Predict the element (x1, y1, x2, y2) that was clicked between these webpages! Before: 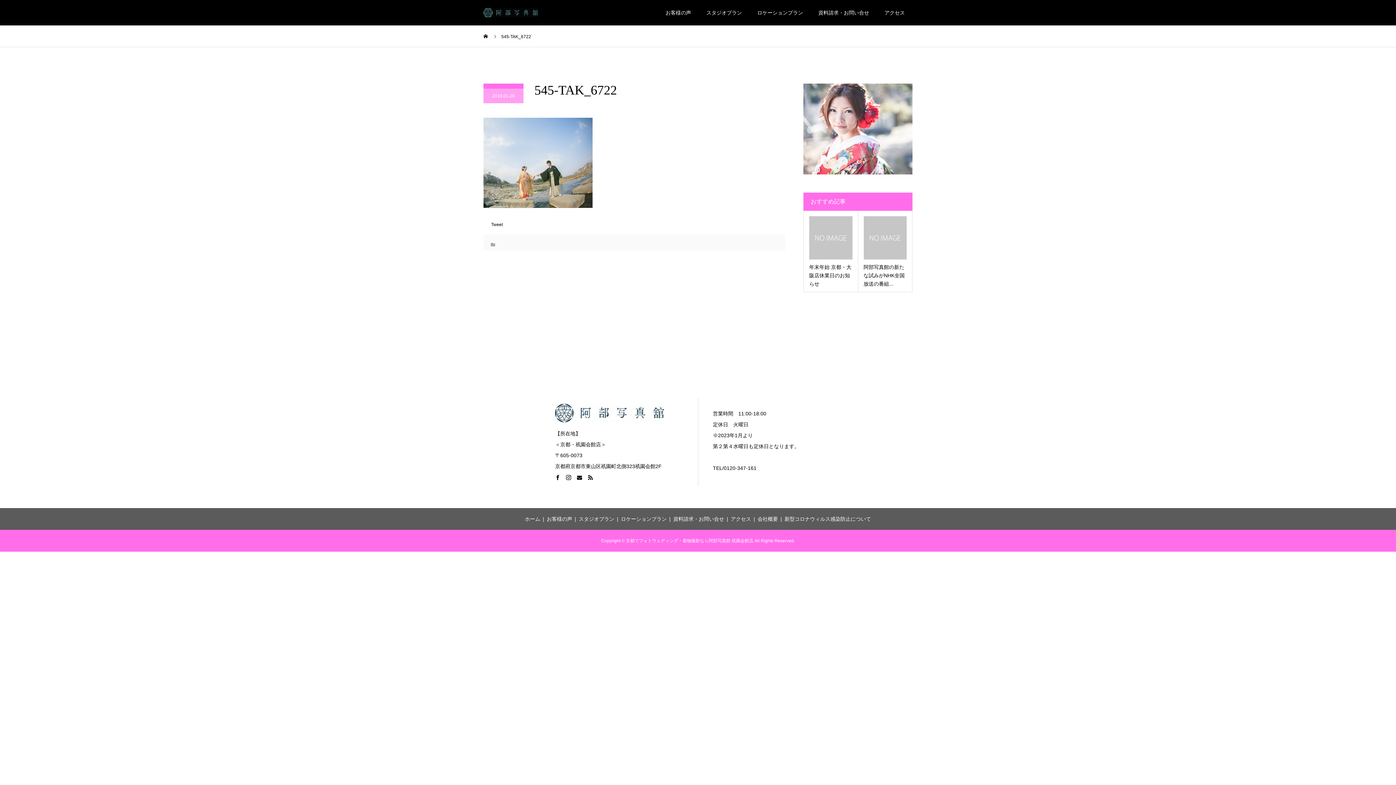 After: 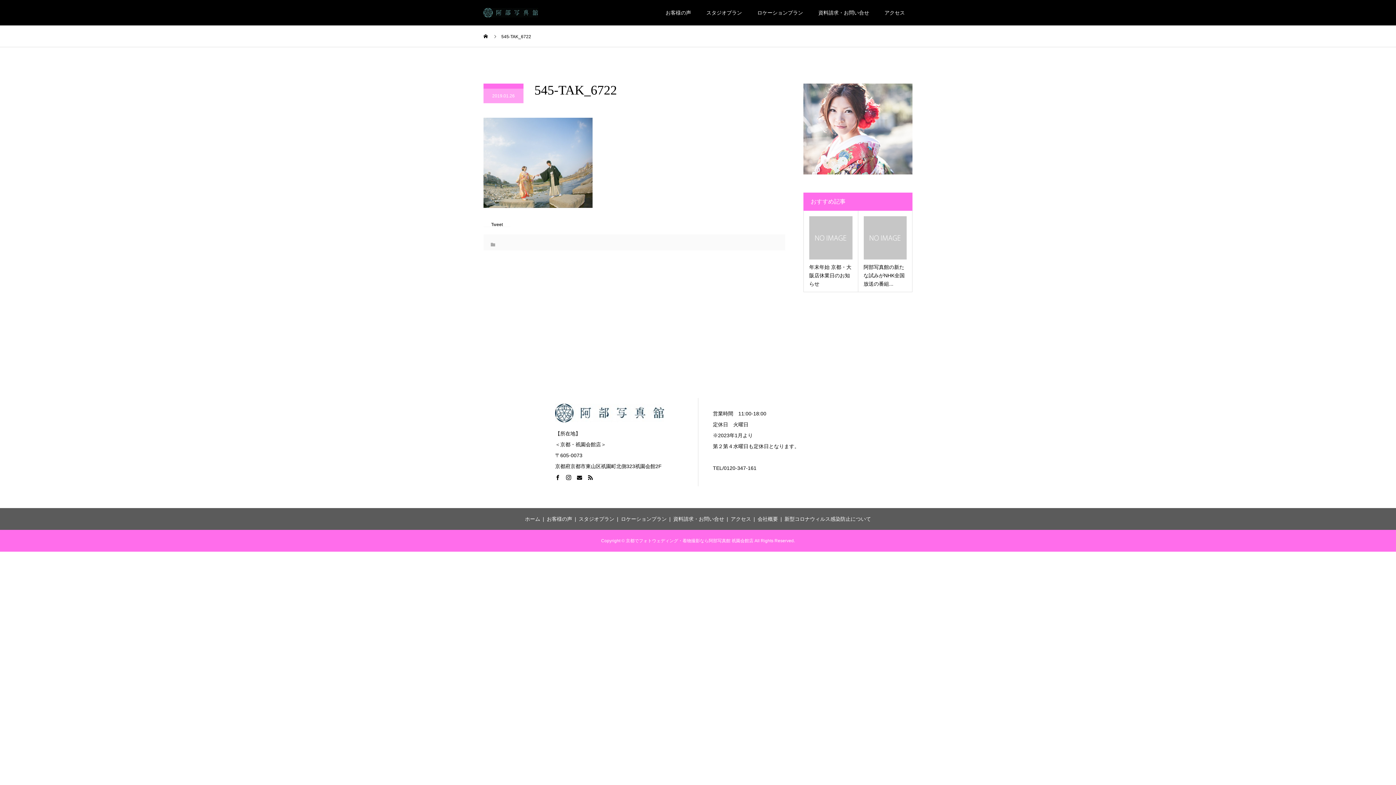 Action: bbox: (483, 83, 523, 88)